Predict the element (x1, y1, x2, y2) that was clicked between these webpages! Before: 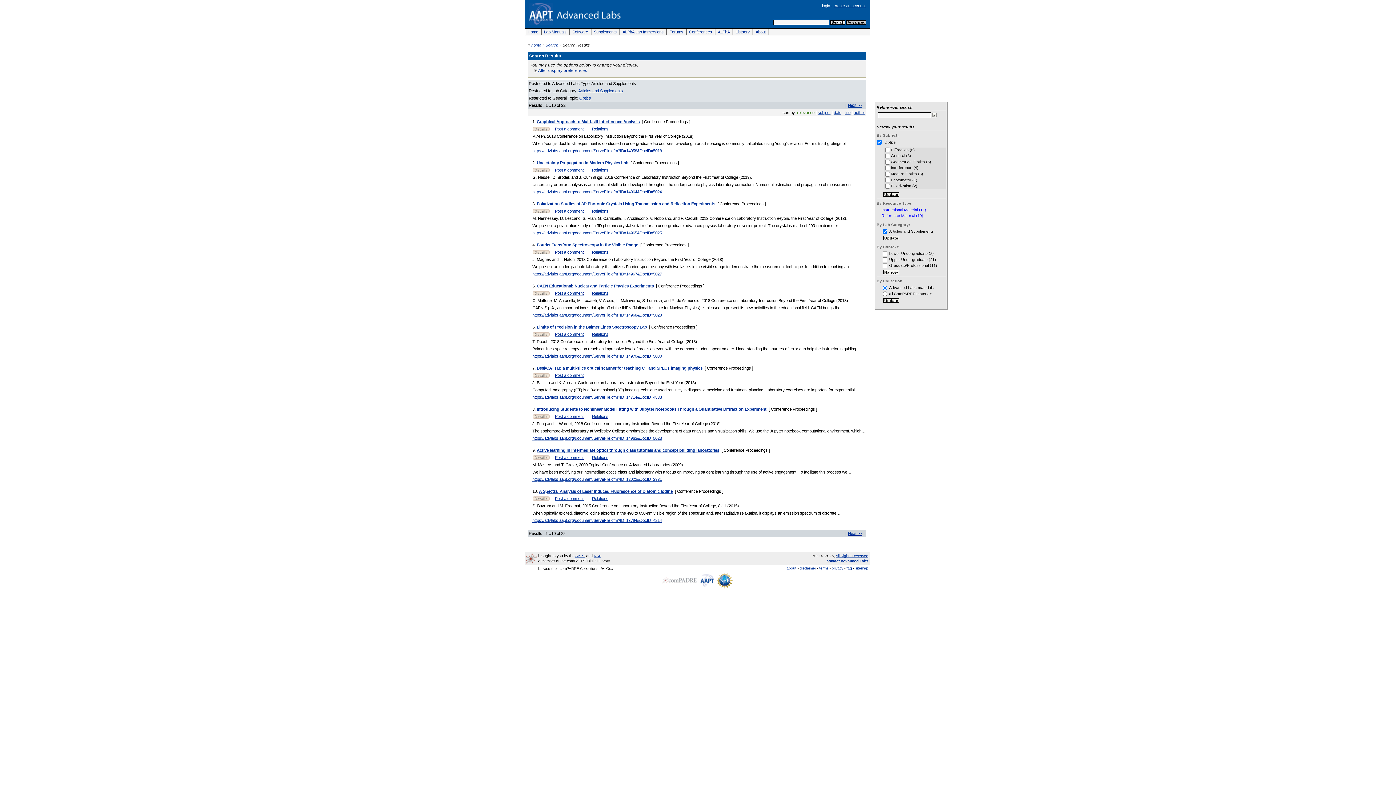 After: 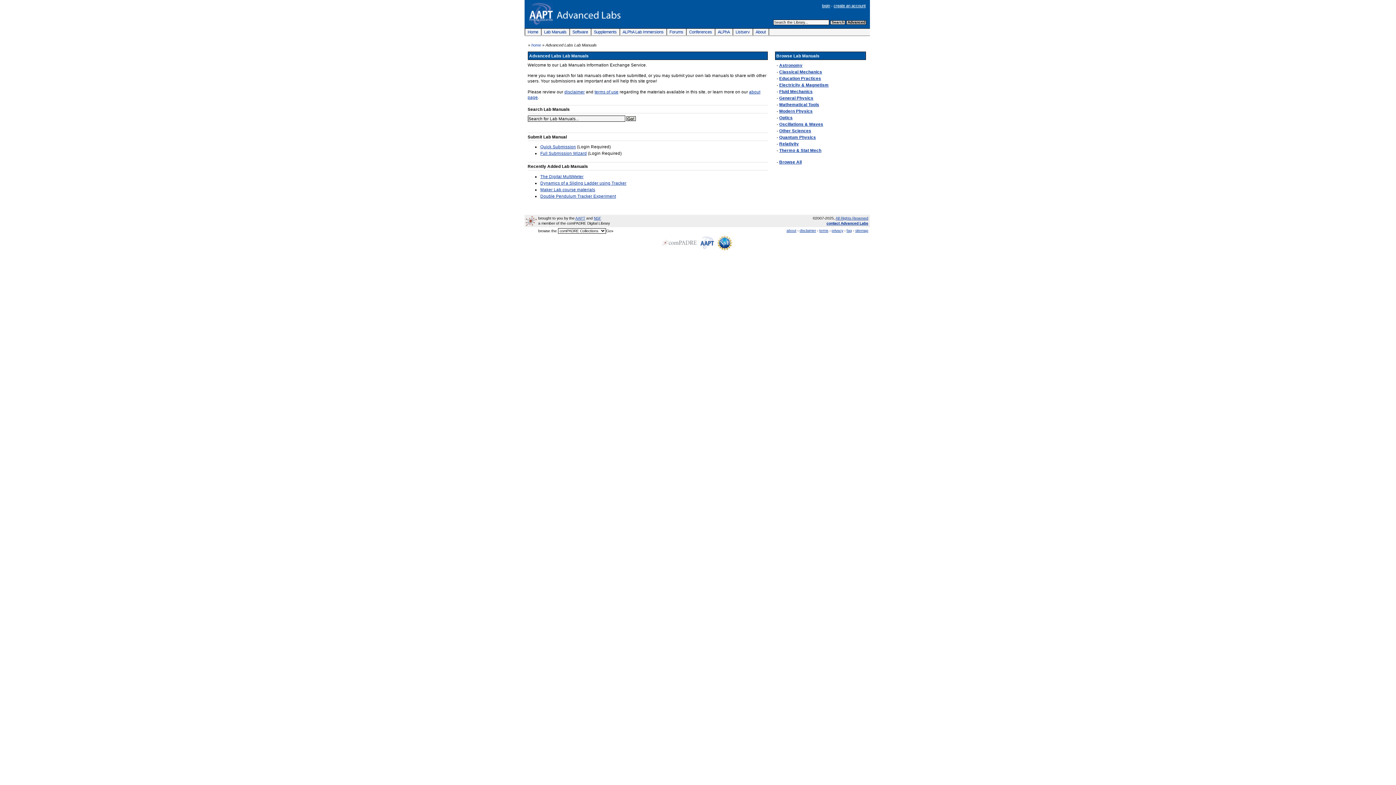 Action: bbox: (541, 28, 570, 35) label: Lab Manuals